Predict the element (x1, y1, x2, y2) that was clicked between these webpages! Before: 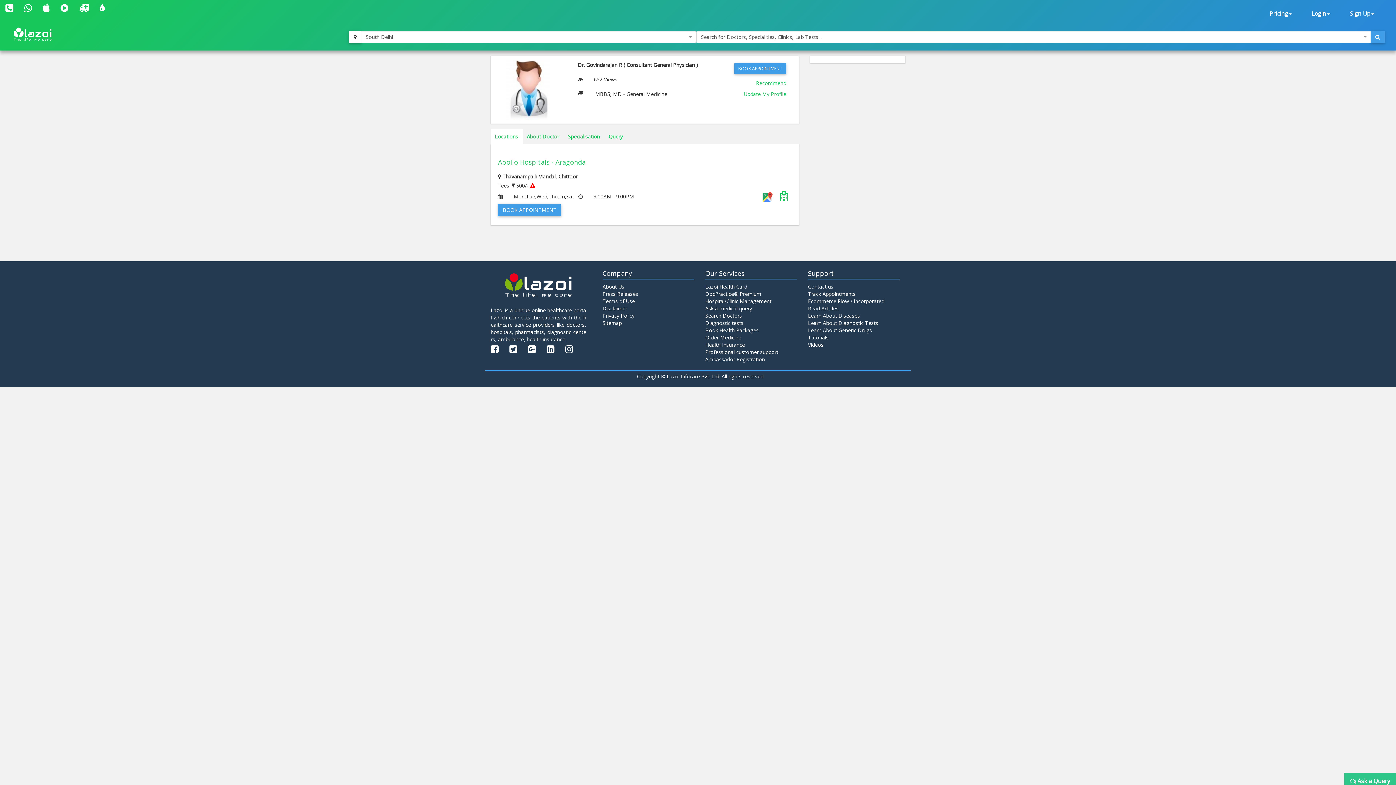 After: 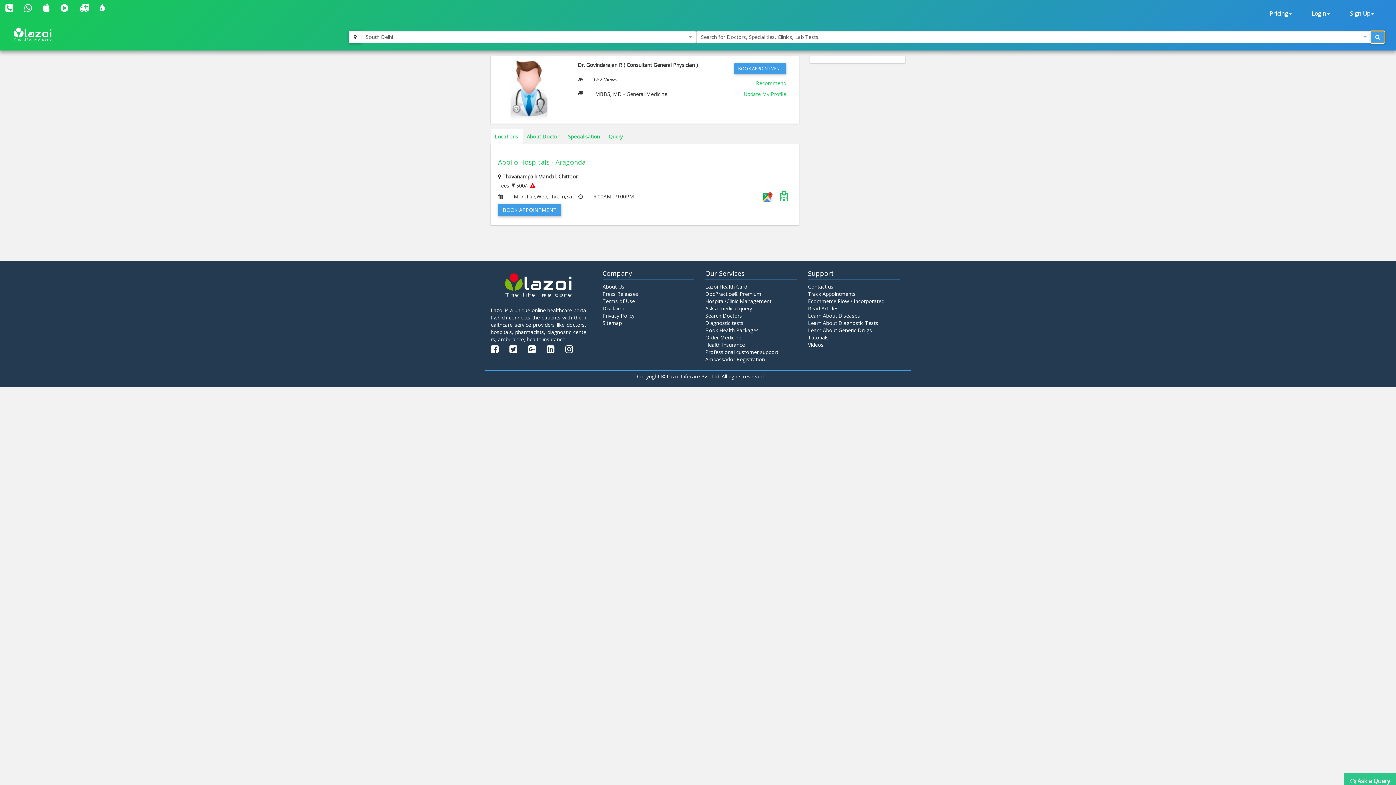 Action: bbox: (1370, 30, 1385, 43)